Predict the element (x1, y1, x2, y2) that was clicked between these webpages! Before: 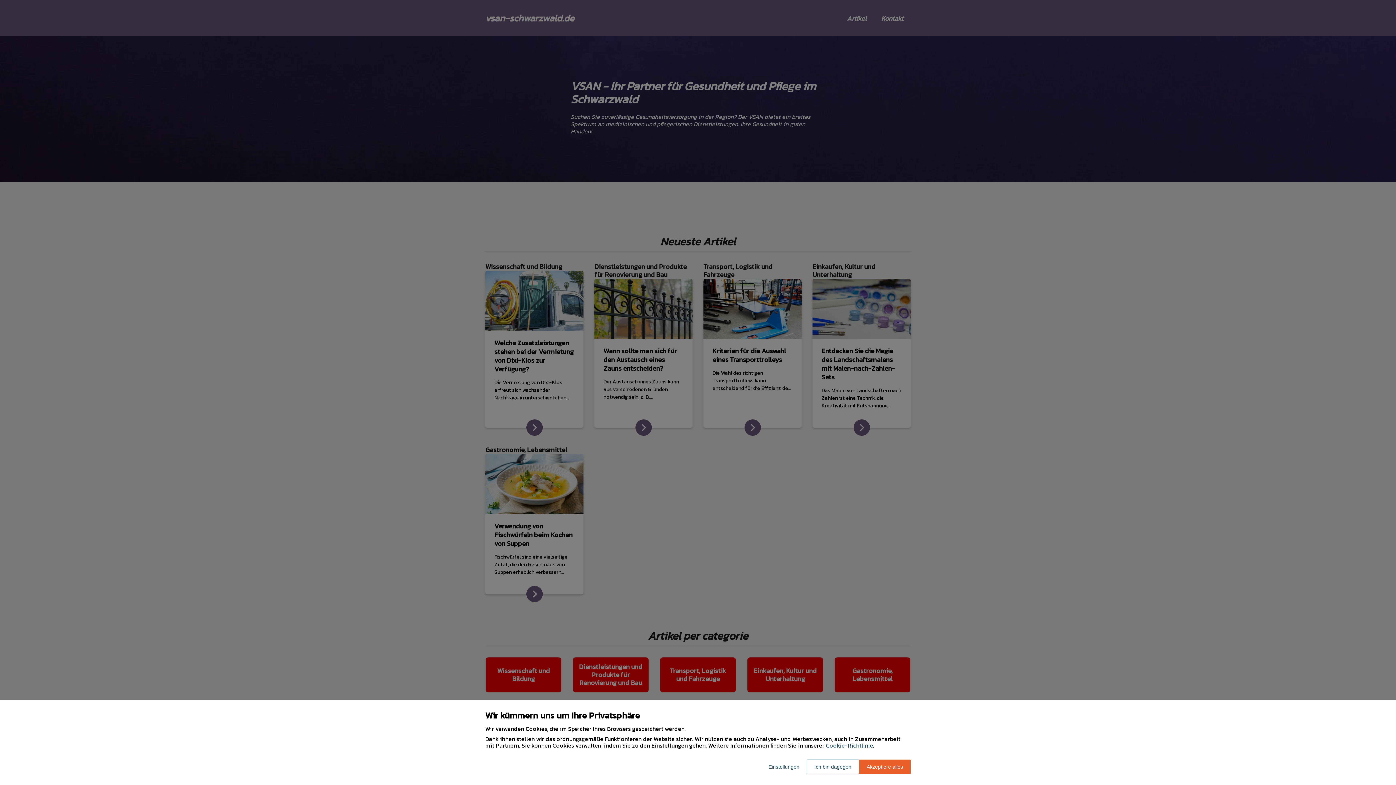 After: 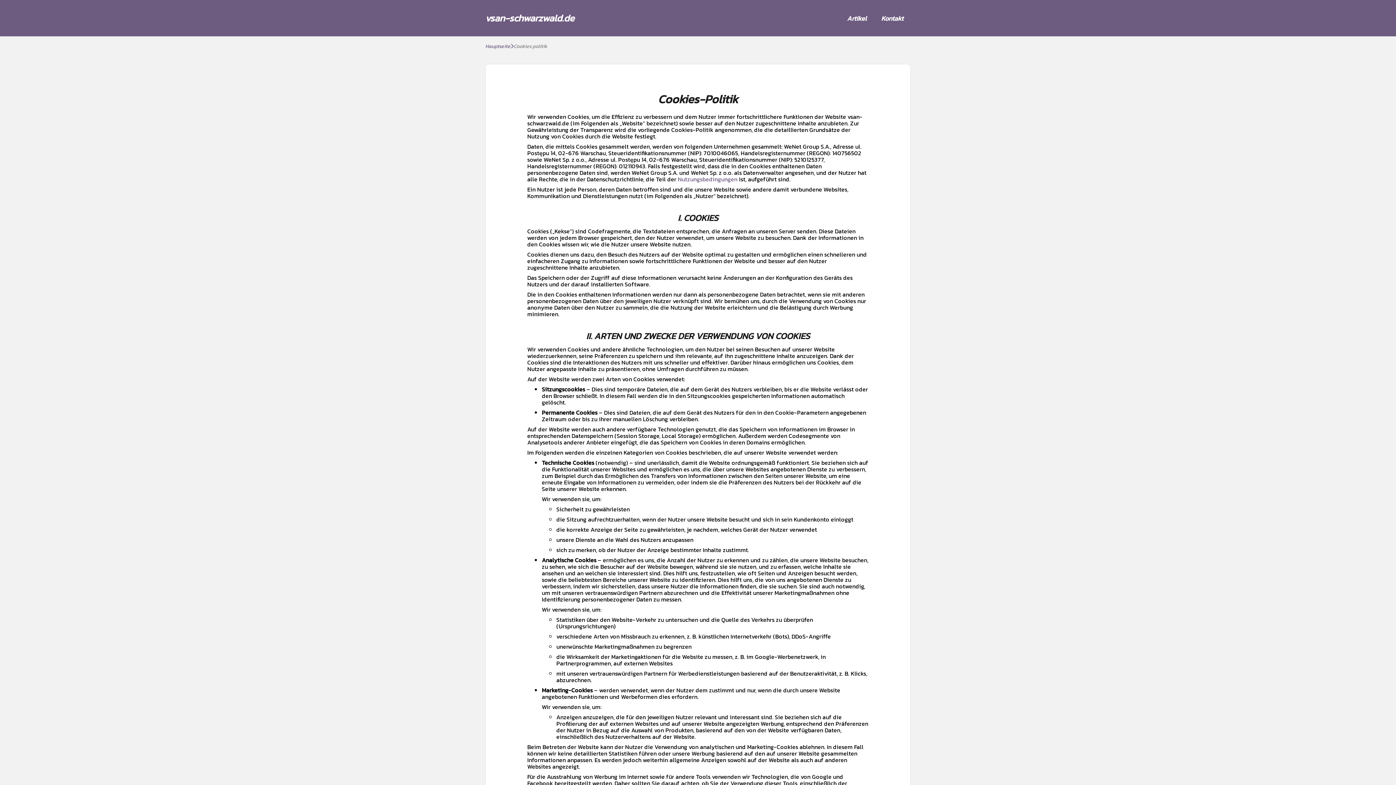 Action: bbox: (826, 741, 873, 750) label: Cookie-Richtlinie